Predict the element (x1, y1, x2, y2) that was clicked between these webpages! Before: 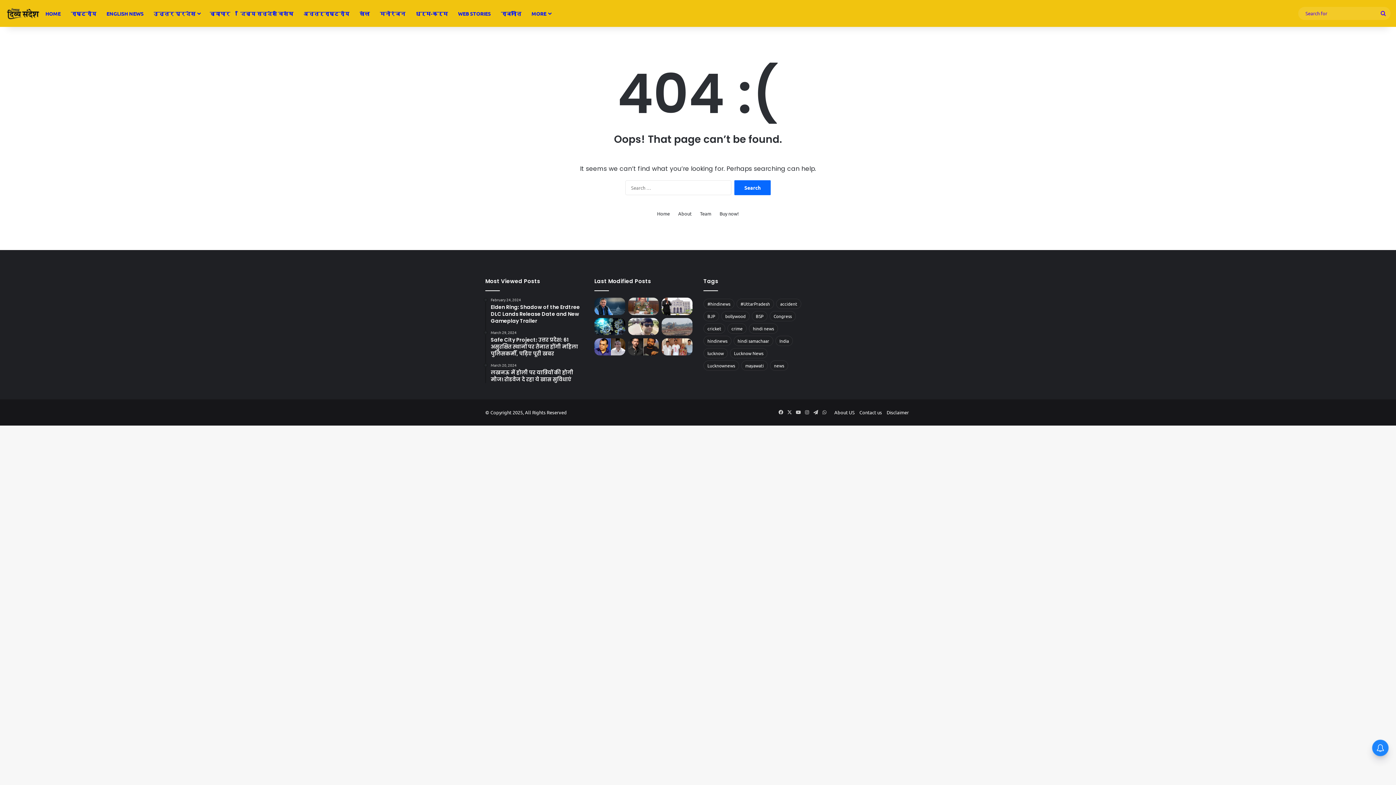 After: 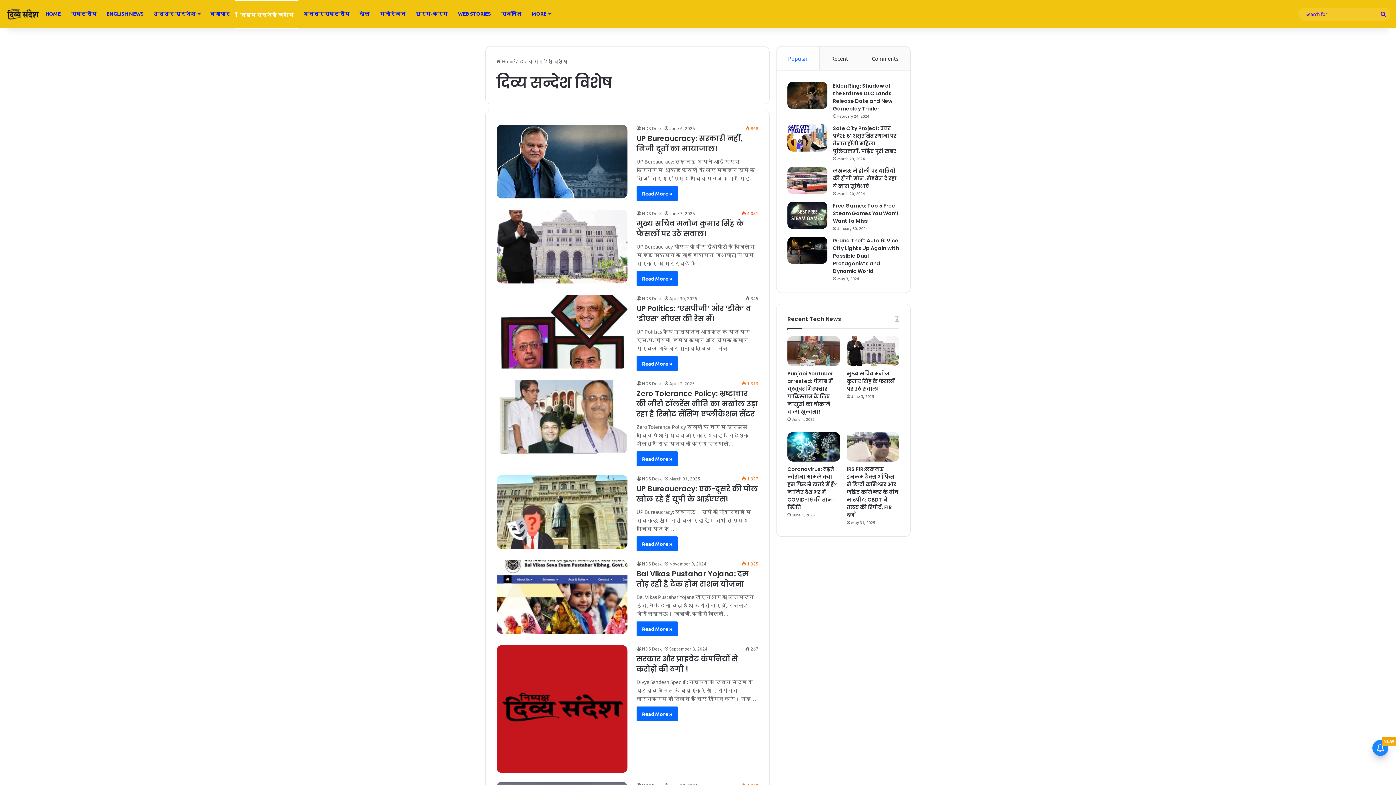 Action: bbox: (235, 0, 298, 26) label: दिव्य सन्देश विशेष